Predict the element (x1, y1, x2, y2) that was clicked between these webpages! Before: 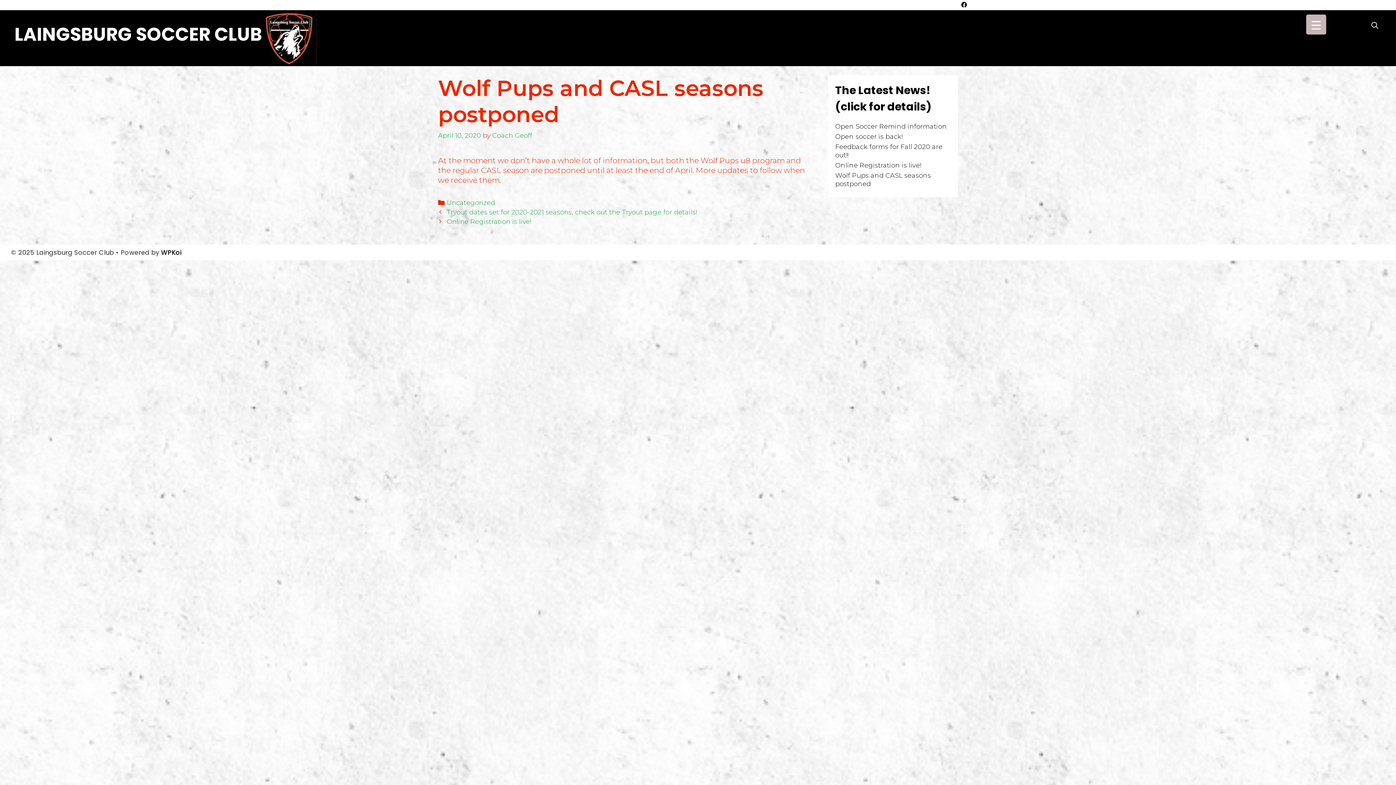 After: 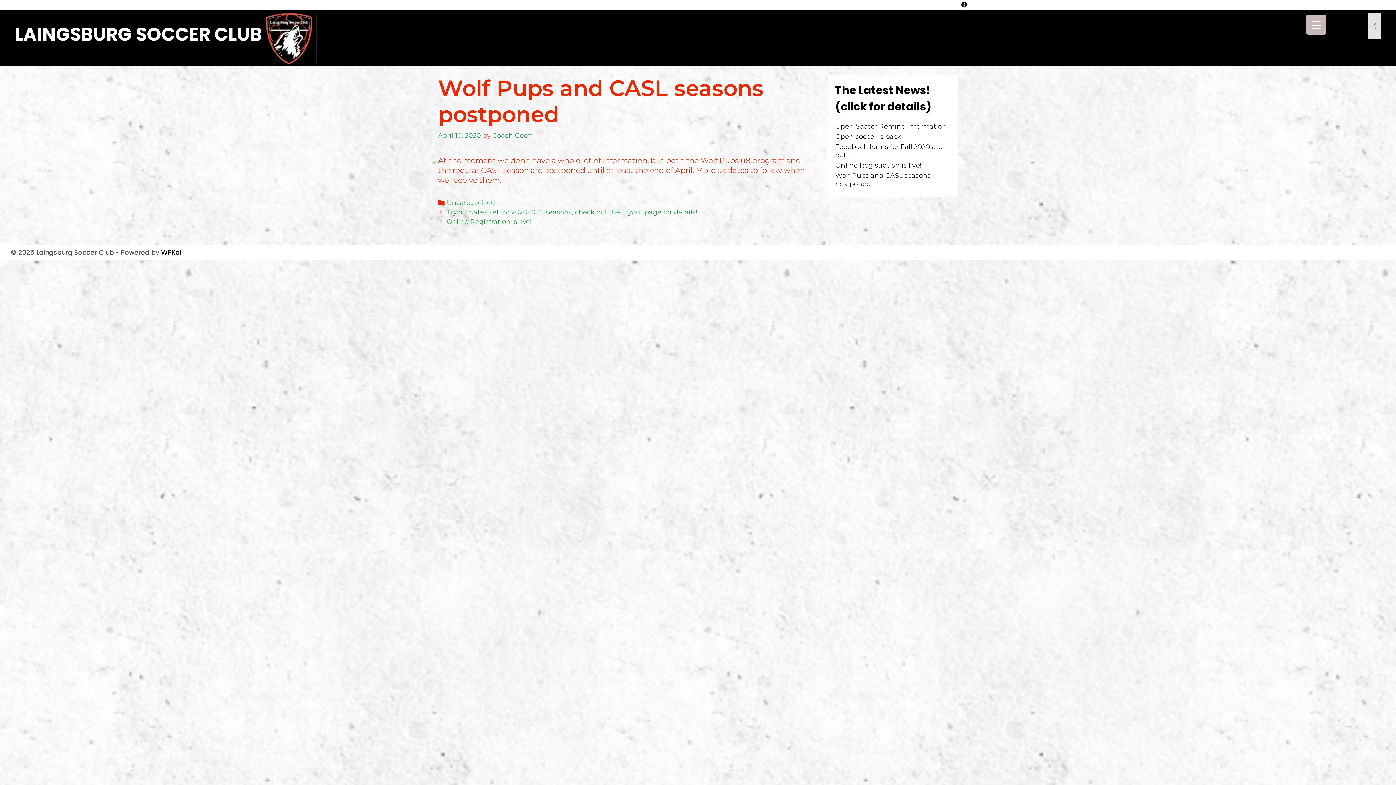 Action: bbox: (1368, 12, 1381, 38) label: SEARCH